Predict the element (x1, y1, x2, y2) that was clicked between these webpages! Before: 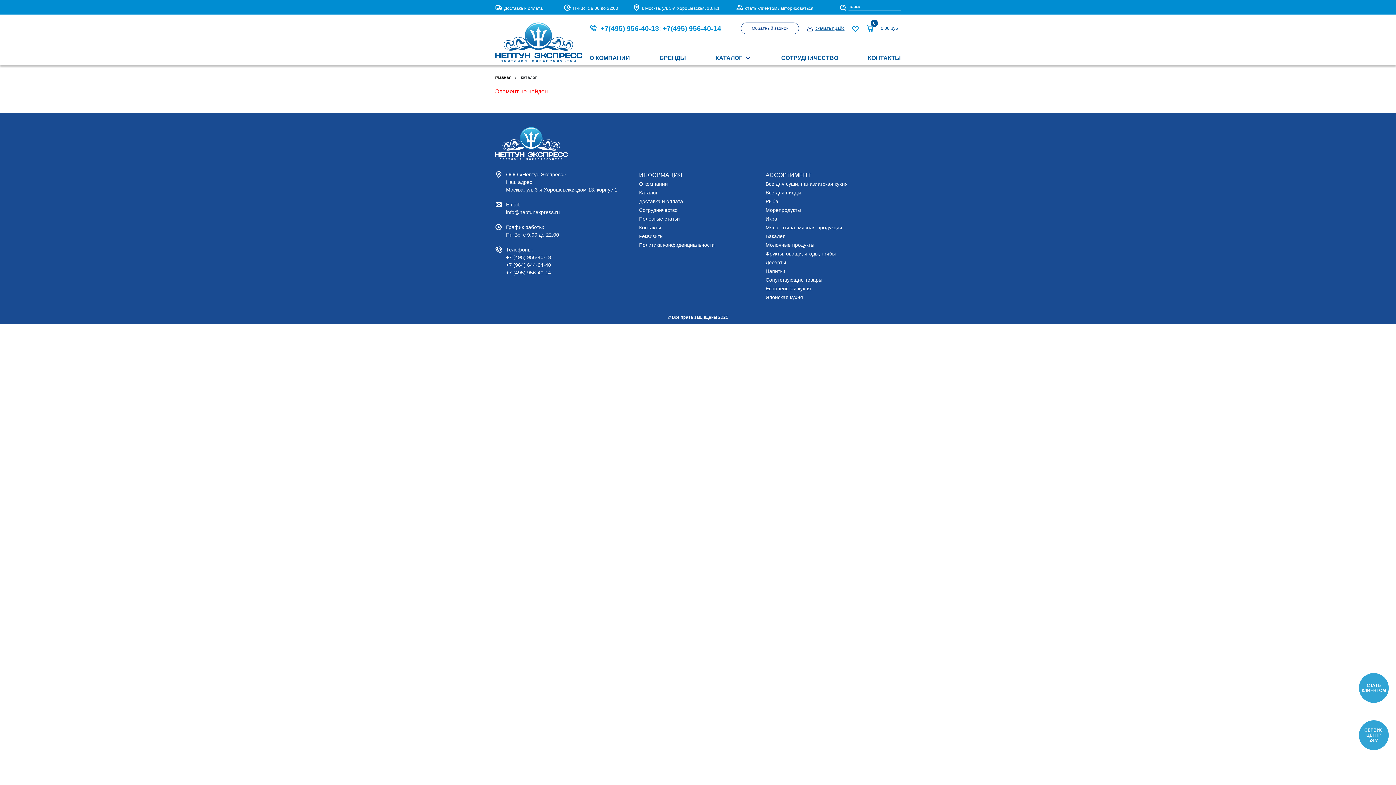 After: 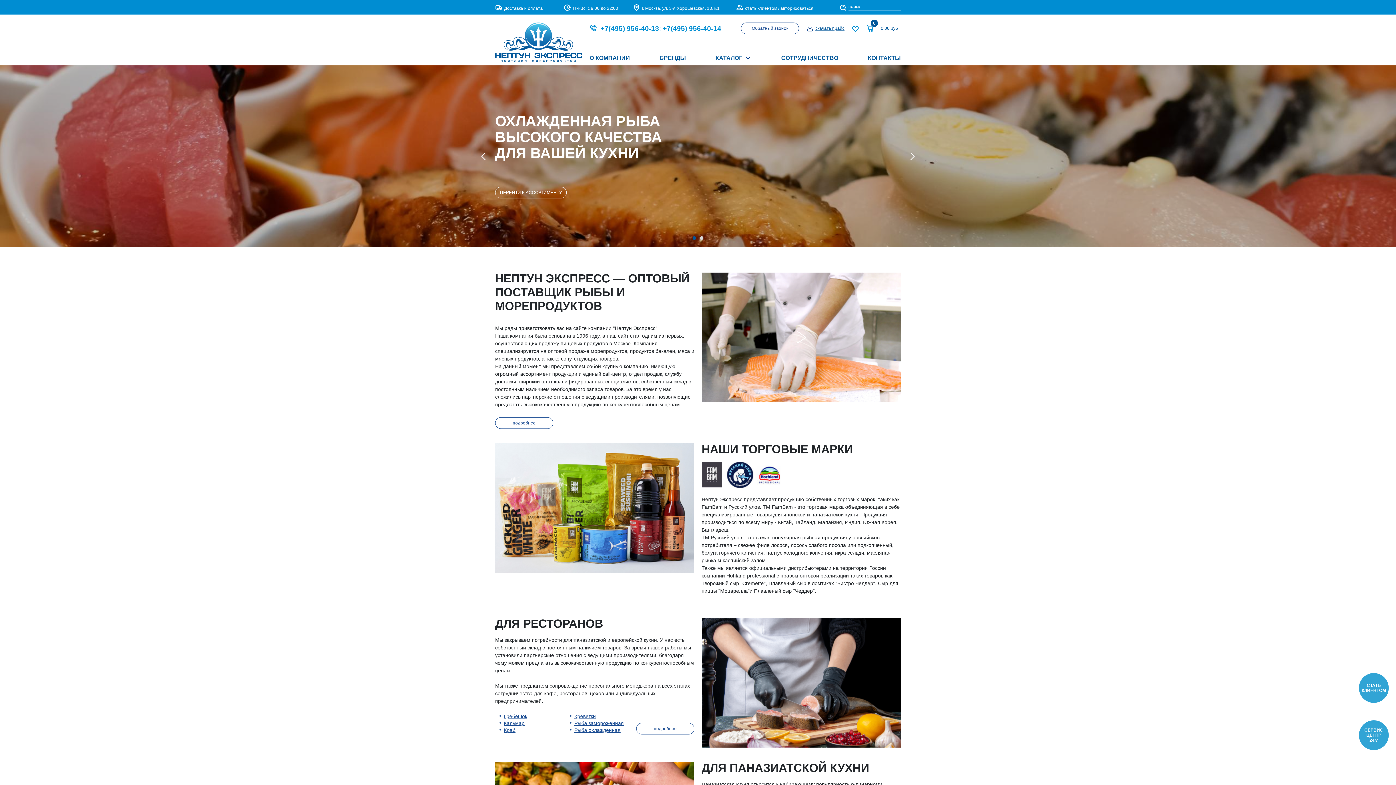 Action: bbox: (495, 74, 511, 79) label: главная